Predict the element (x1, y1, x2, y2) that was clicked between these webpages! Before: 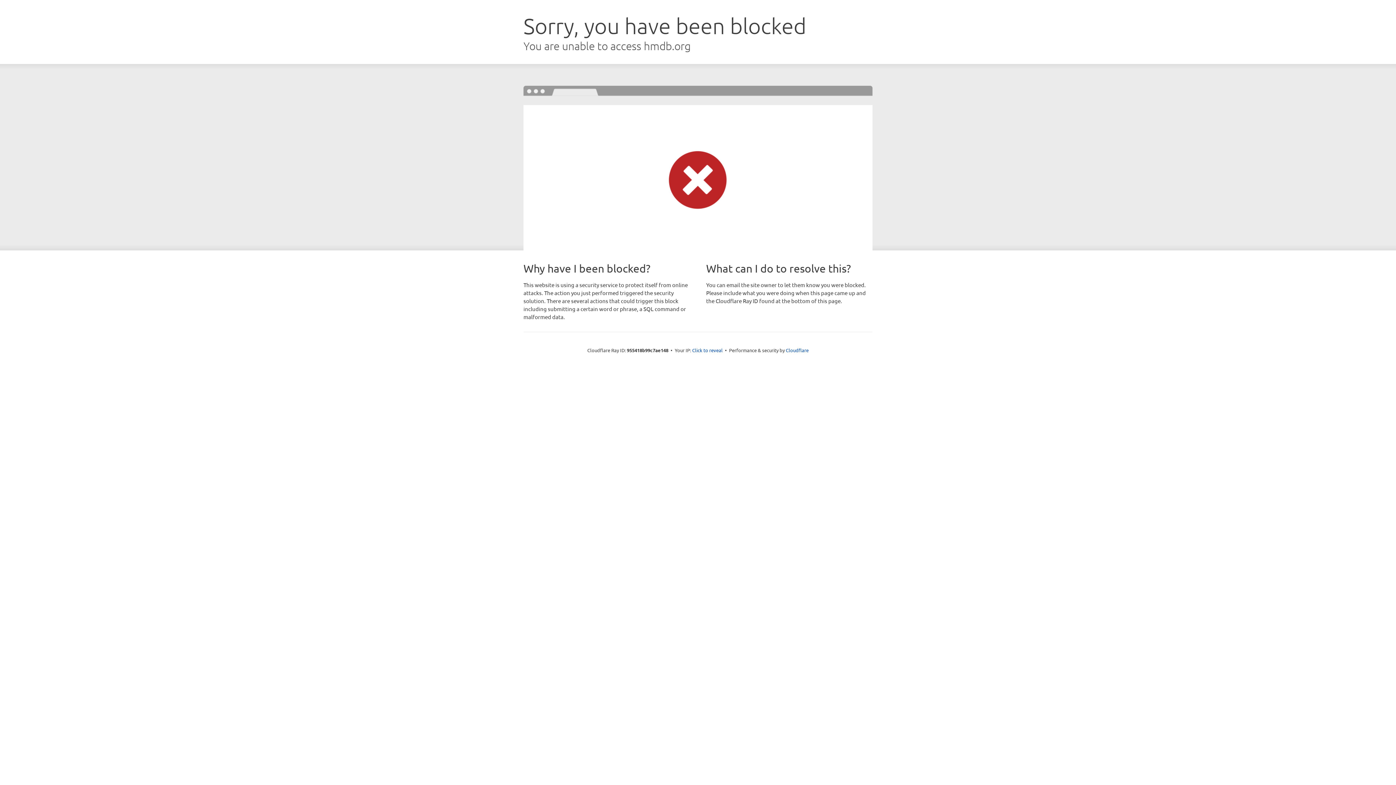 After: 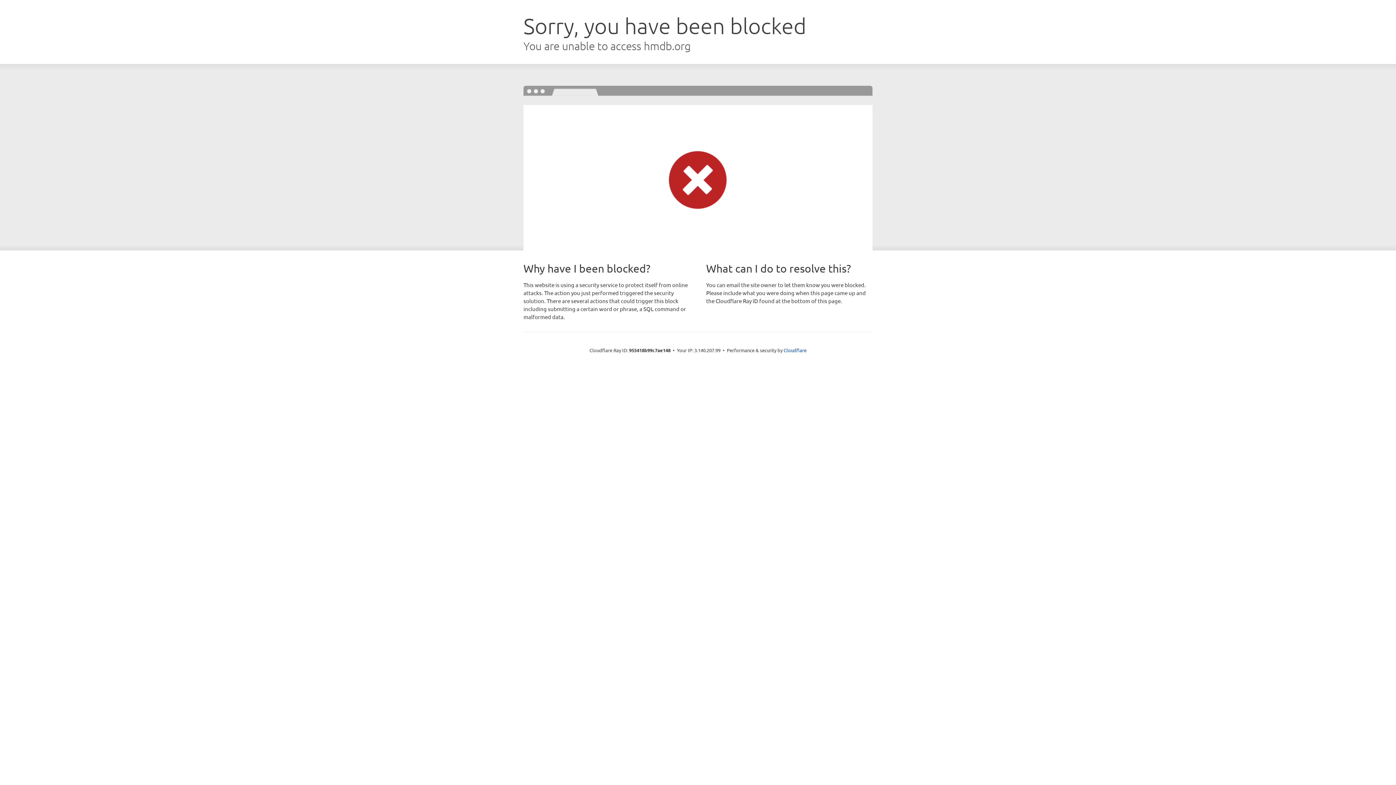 Action: bbox: (692, 346, 722, 353) label: Click to reveal